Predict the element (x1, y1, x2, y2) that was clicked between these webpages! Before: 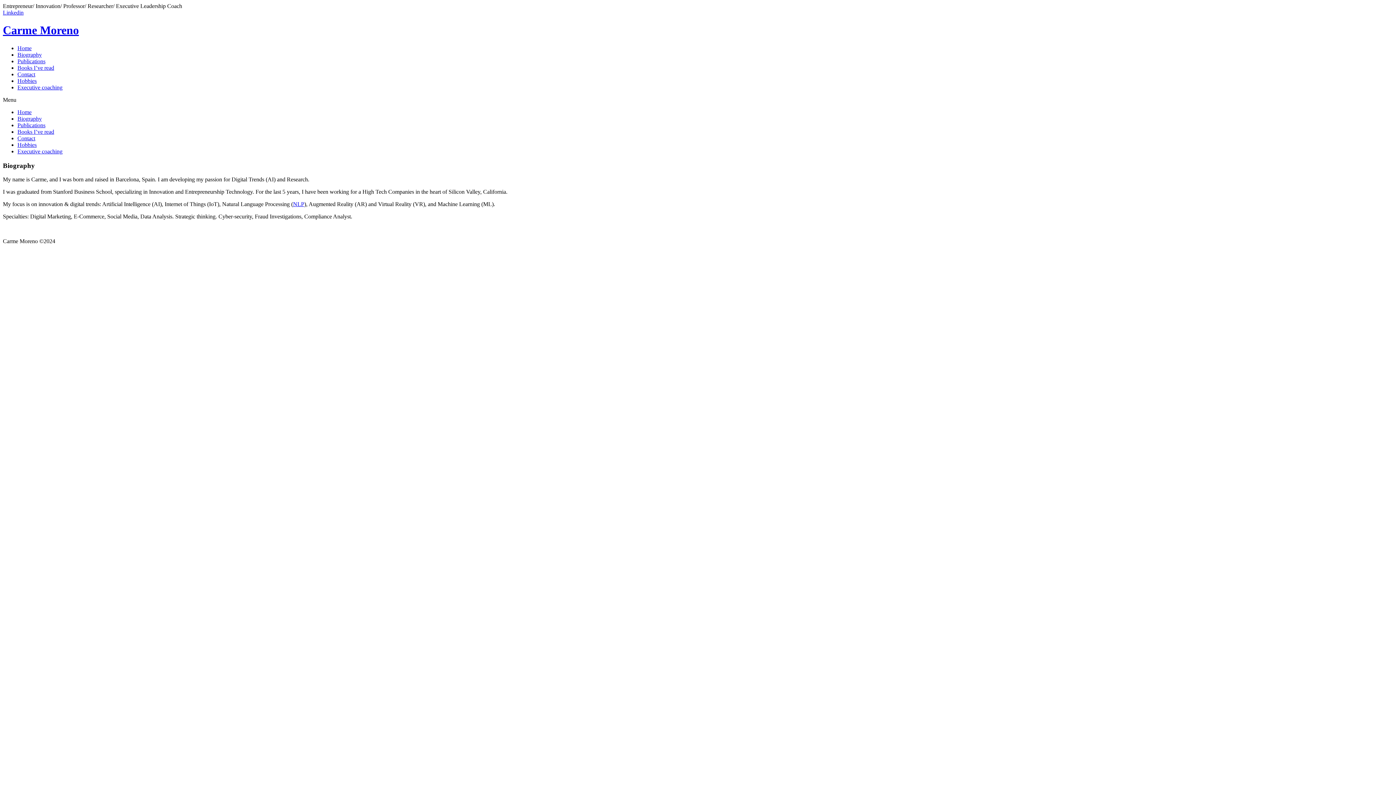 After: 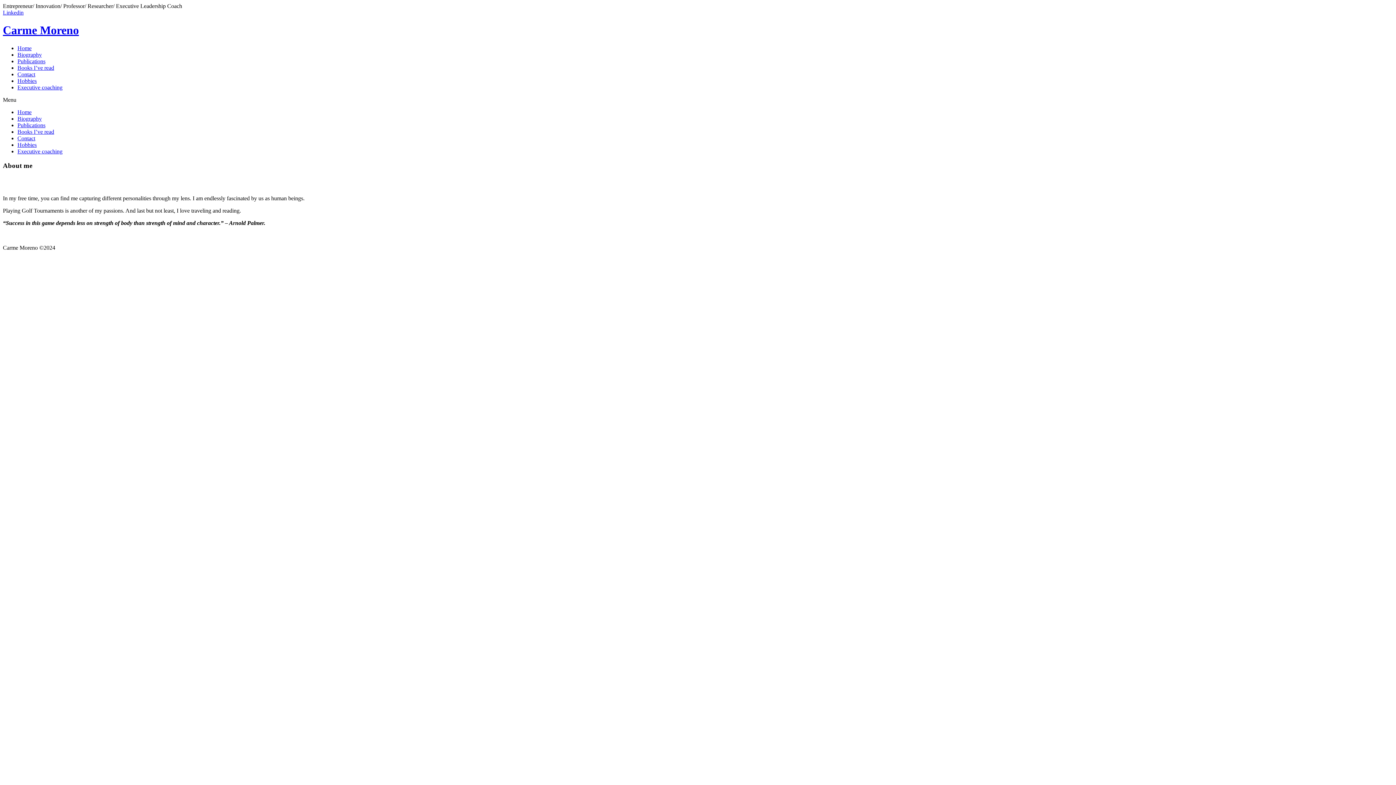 Action: label: Hobbies bbox: (17, 77, 36, 83)